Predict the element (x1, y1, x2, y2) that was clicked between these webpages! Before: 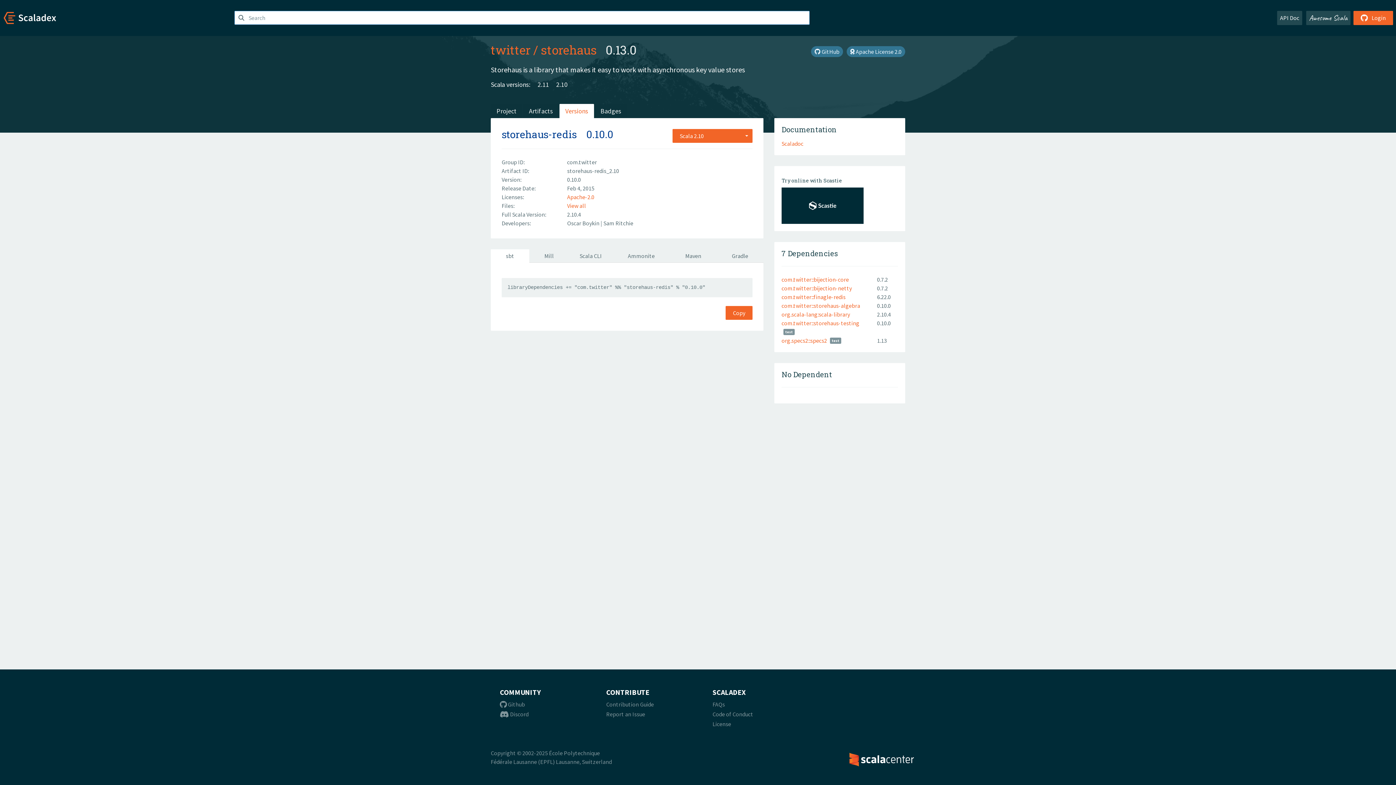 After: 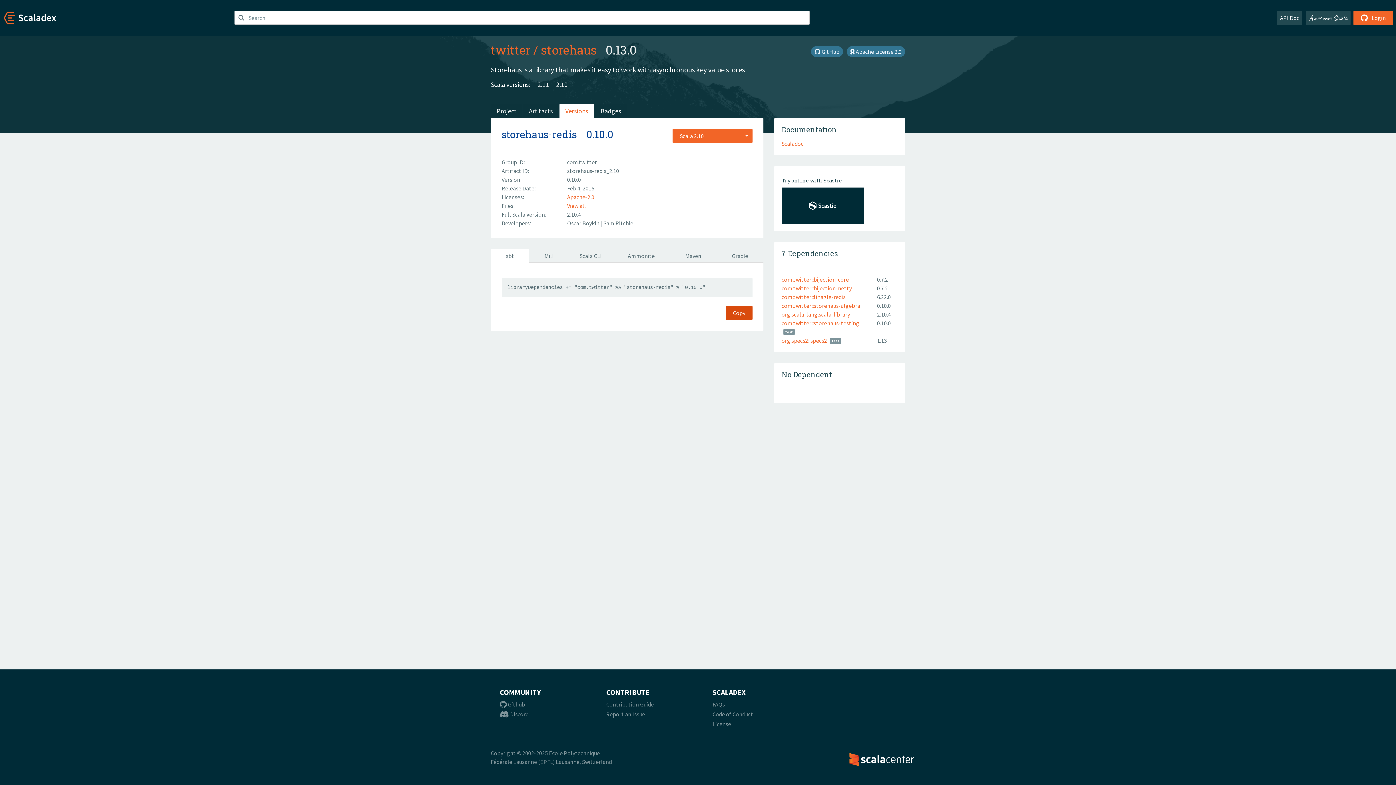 Action: label: Copy bbox: (725, 306, 752, 320)